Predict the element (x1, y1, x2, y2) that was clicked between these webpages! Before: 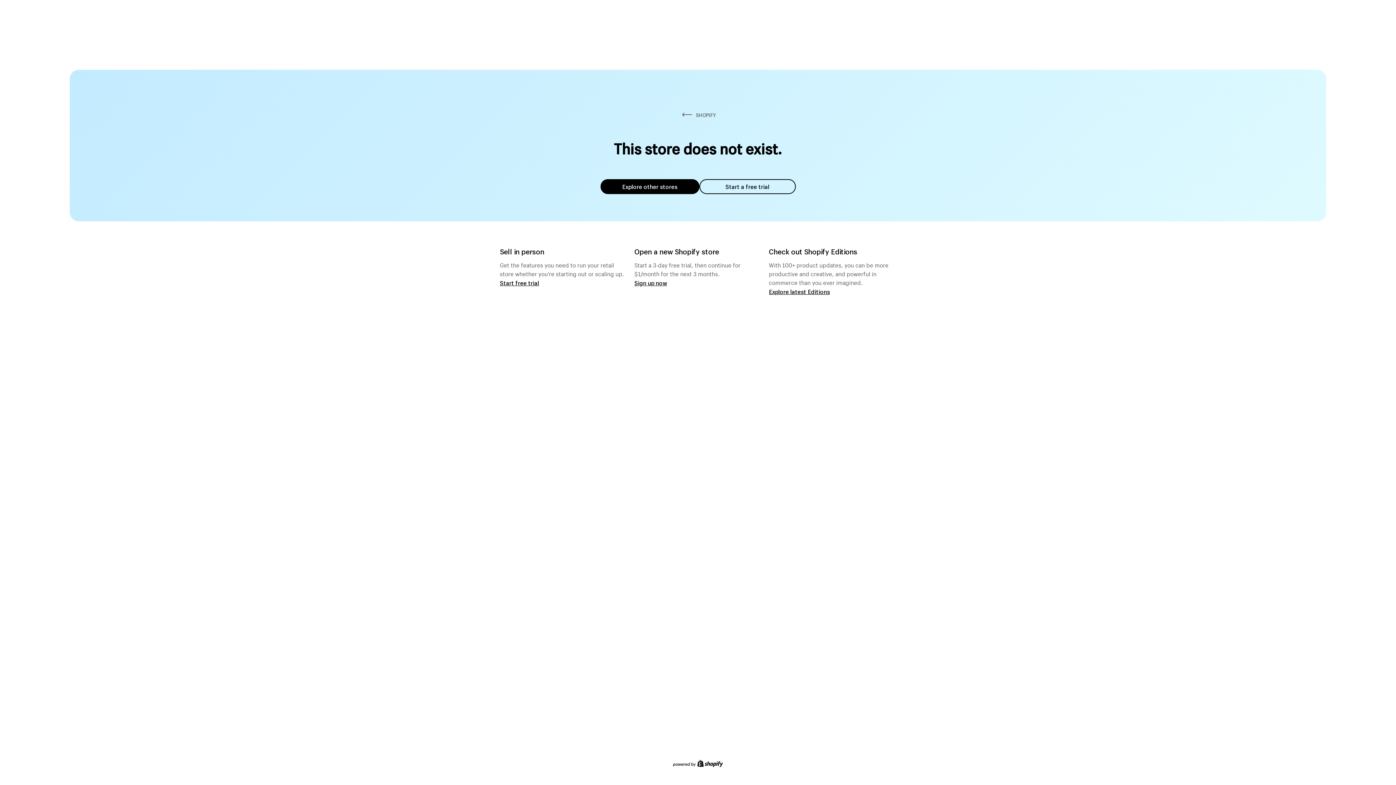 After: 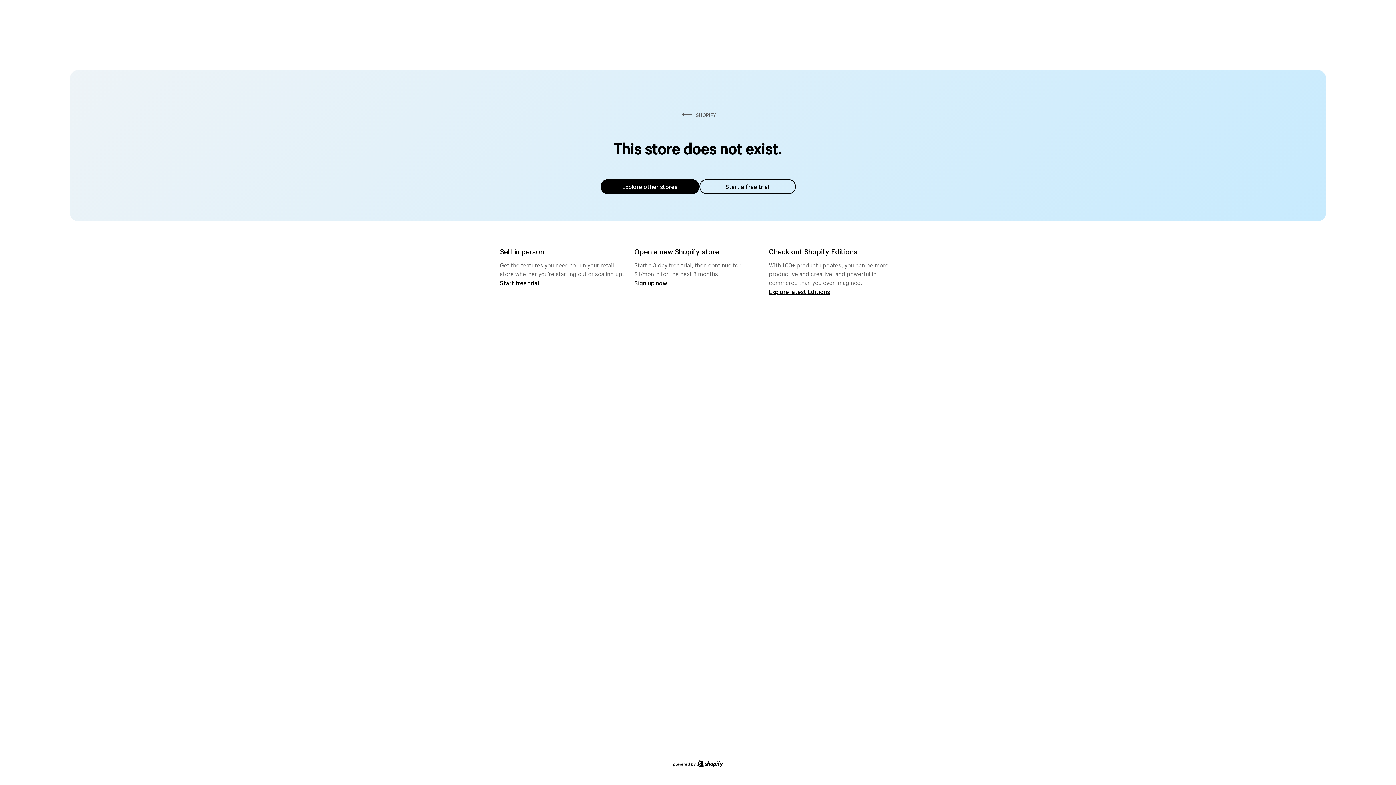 Action: bbox: (600, 179, 699, 194) label: Explore other stores